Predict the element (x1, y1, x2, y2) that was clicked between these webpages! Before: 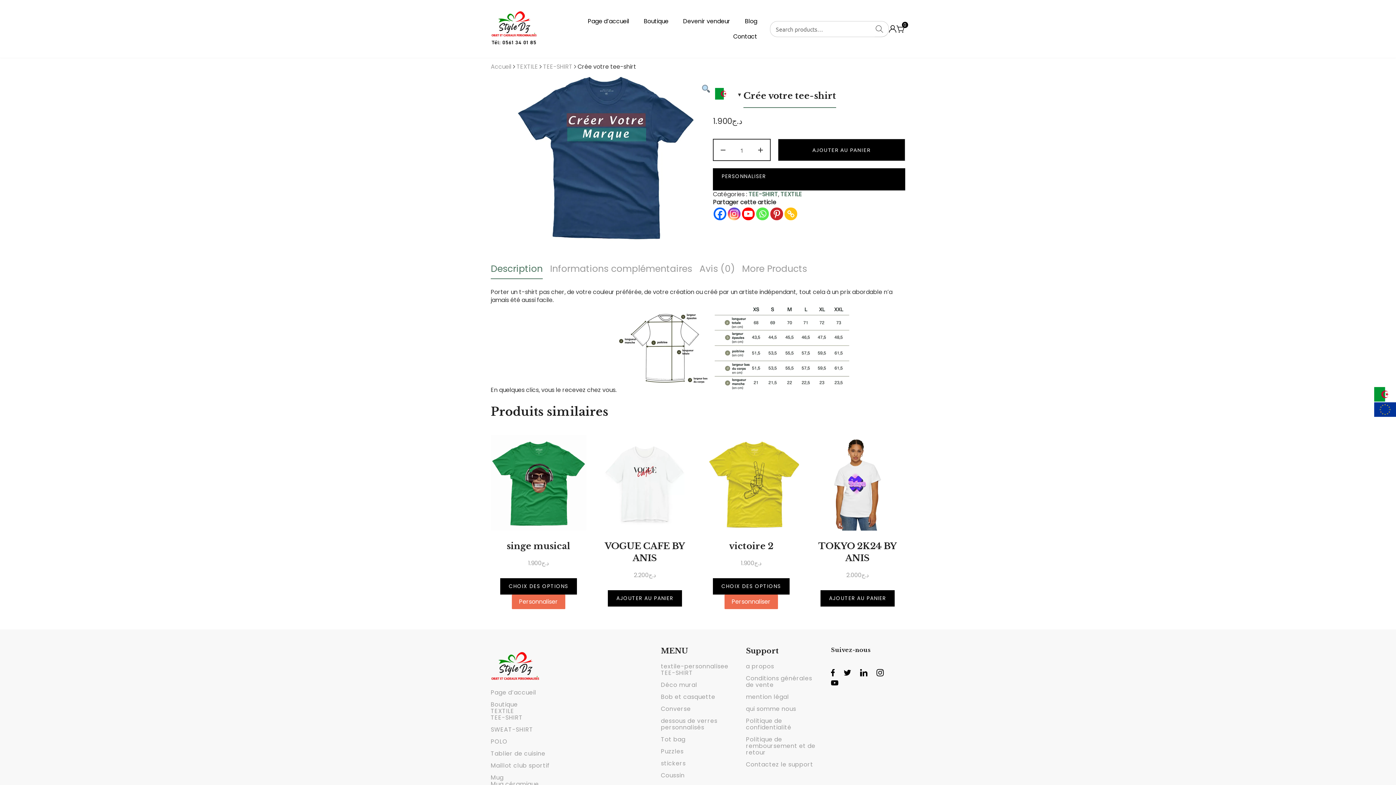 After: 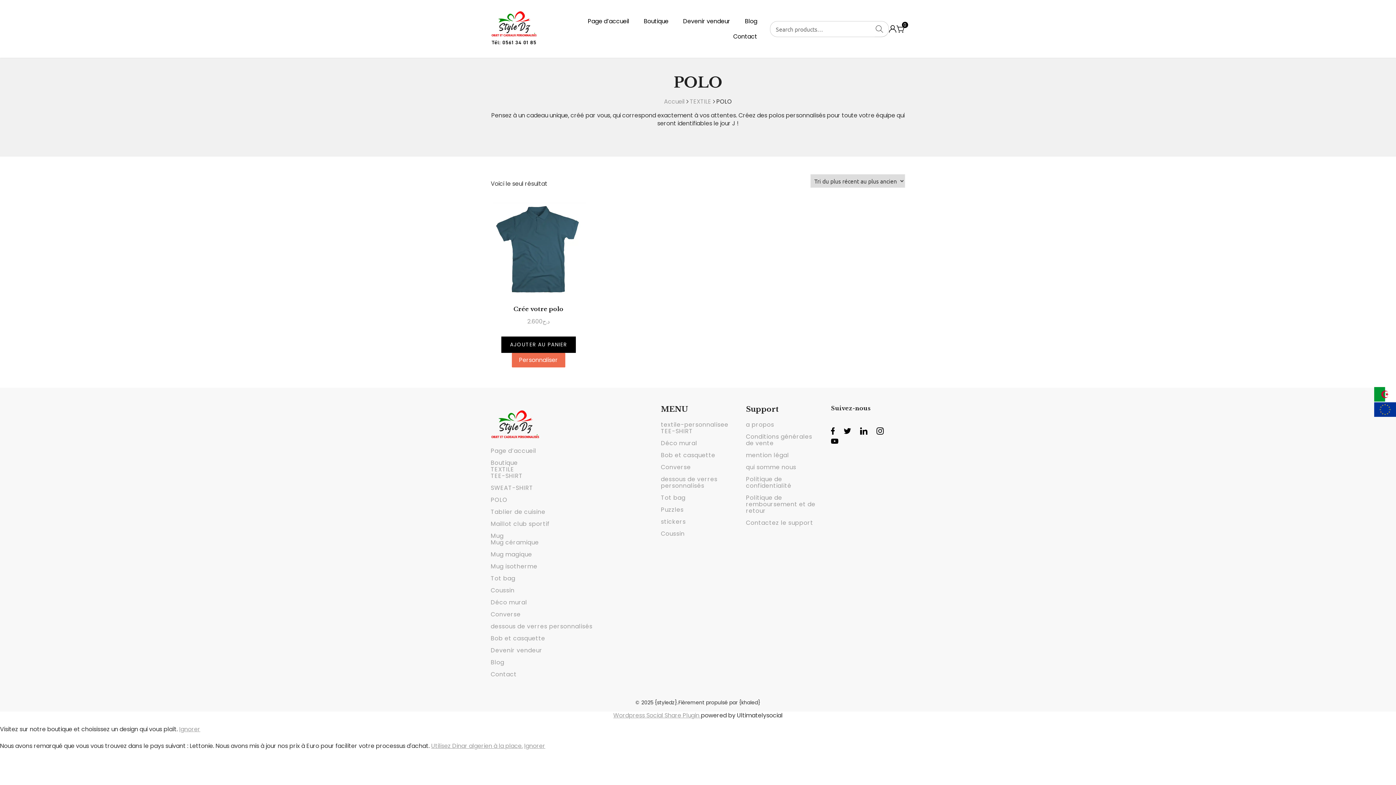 Action: bbox: (490, 737, 507, 746) label: POLO